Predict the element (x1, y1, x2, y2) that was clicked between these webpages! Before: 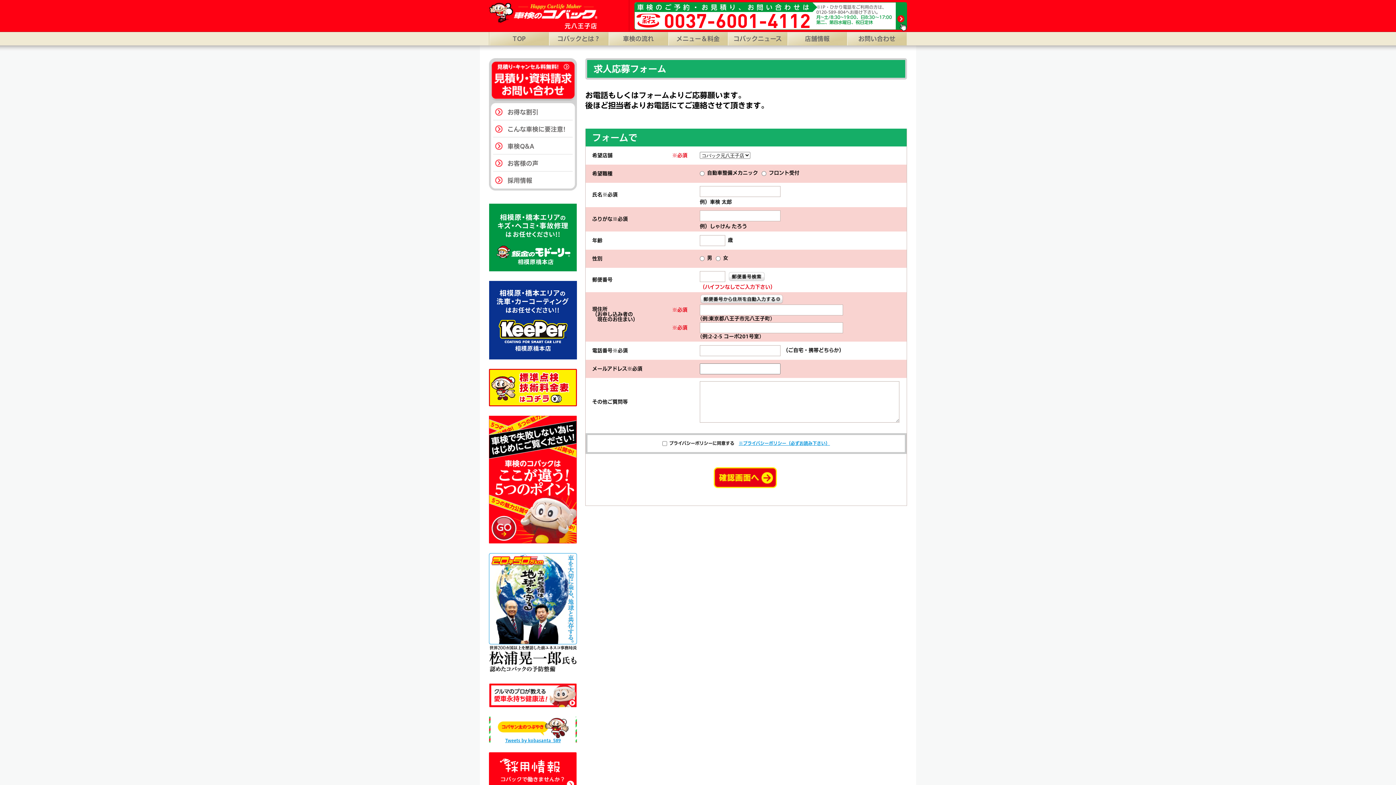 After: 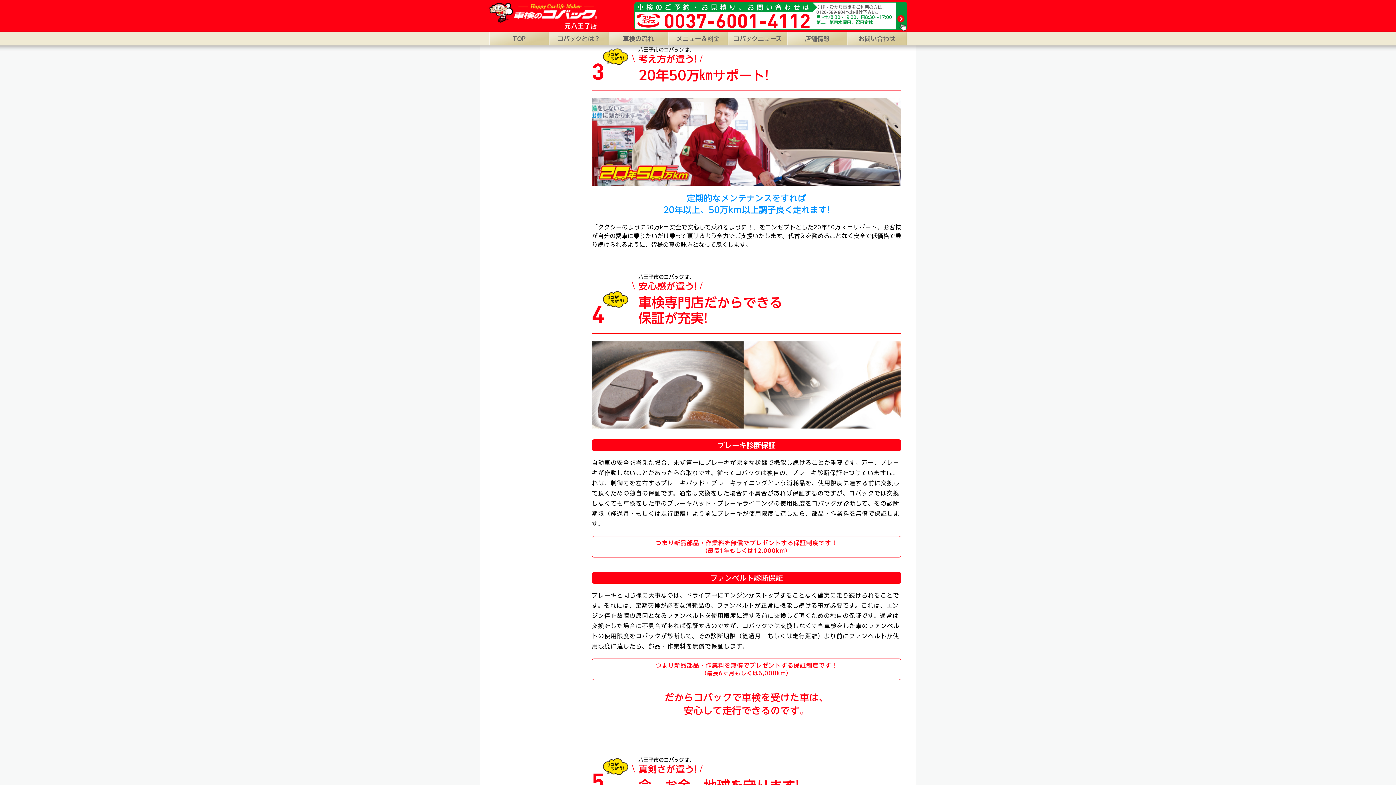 Action: bbox: (489, 669, 577, 674)